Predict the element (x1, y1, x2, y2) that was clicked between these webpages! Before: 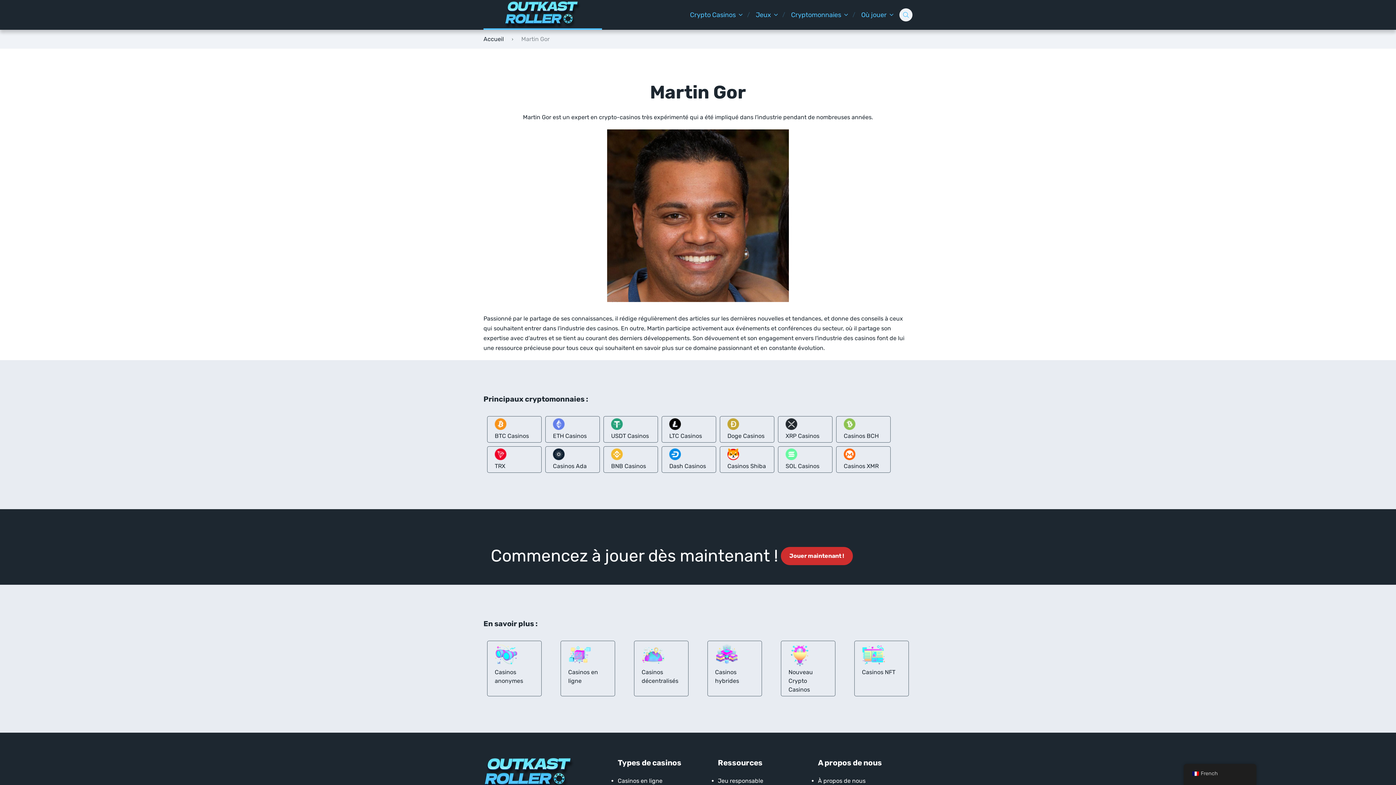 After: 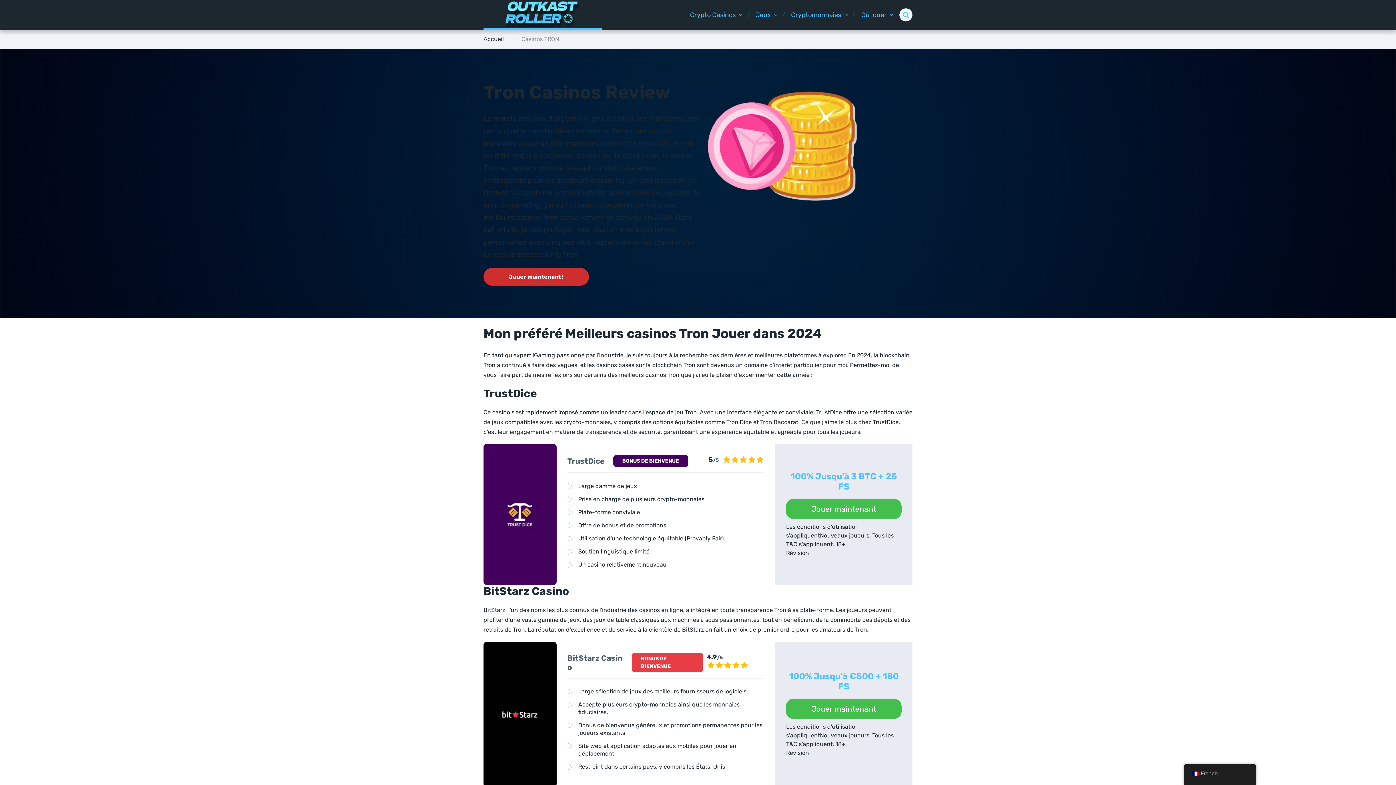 Action: bbox: (487, 446, 541, 473) label: TRX